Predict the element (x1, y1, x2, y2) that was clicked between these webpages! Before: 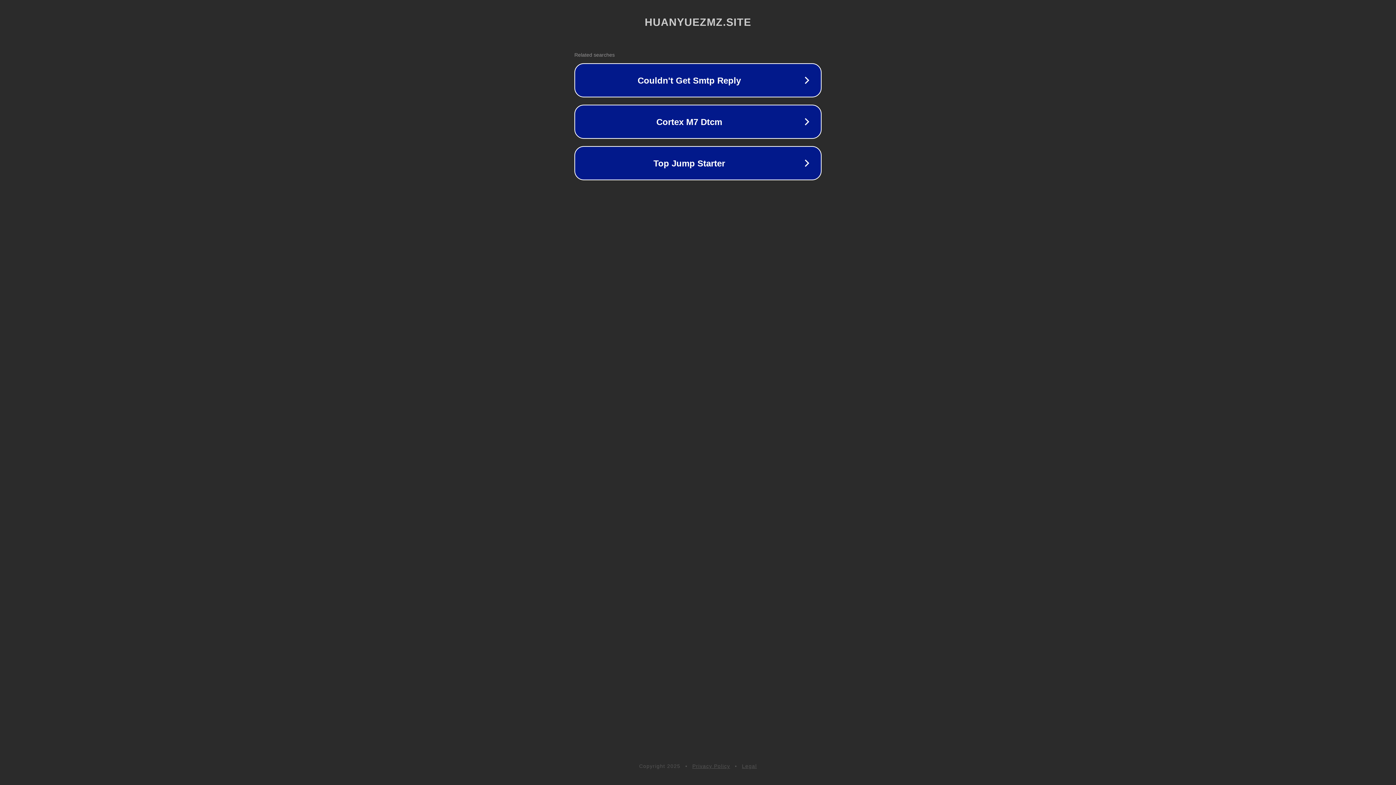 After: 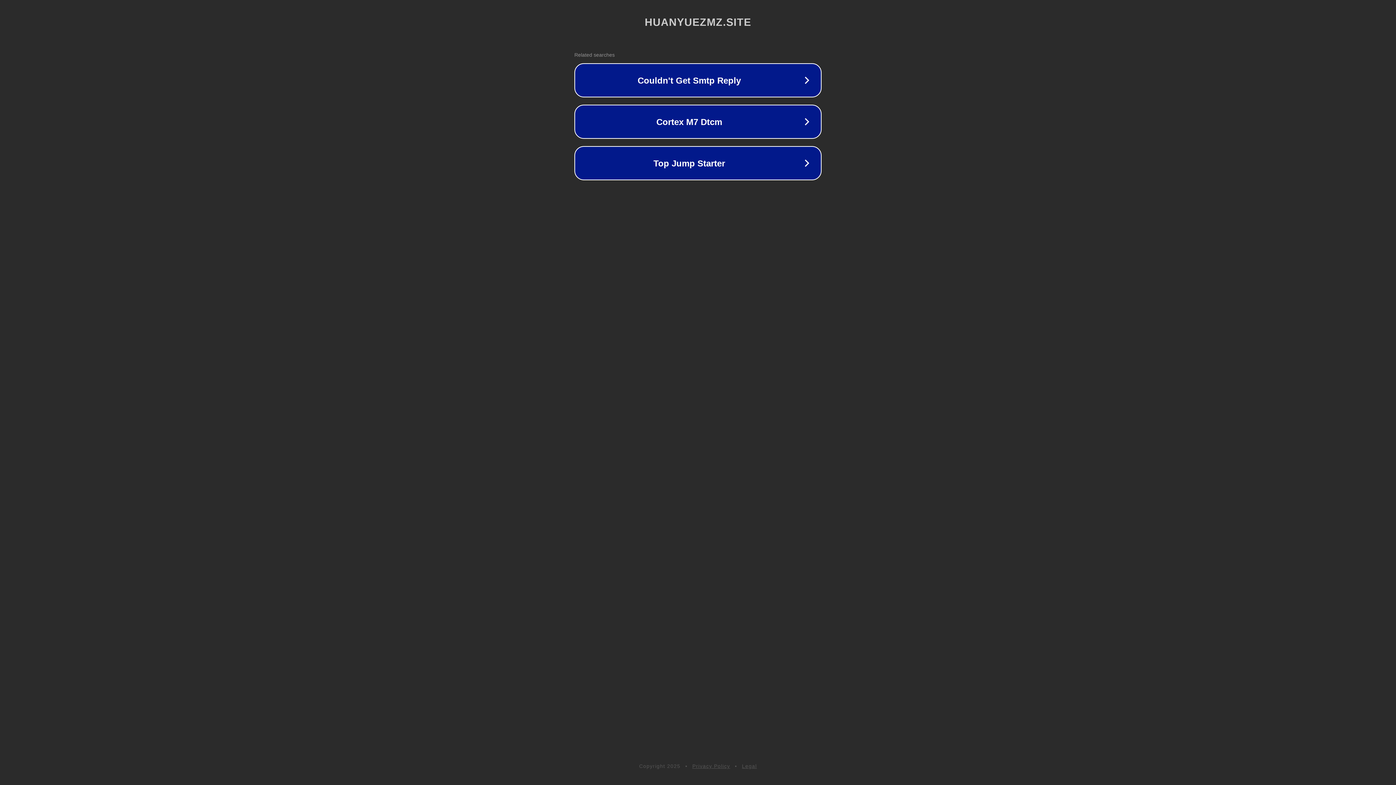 Action: bbox: (742, 763, 757, 769) label: Legal